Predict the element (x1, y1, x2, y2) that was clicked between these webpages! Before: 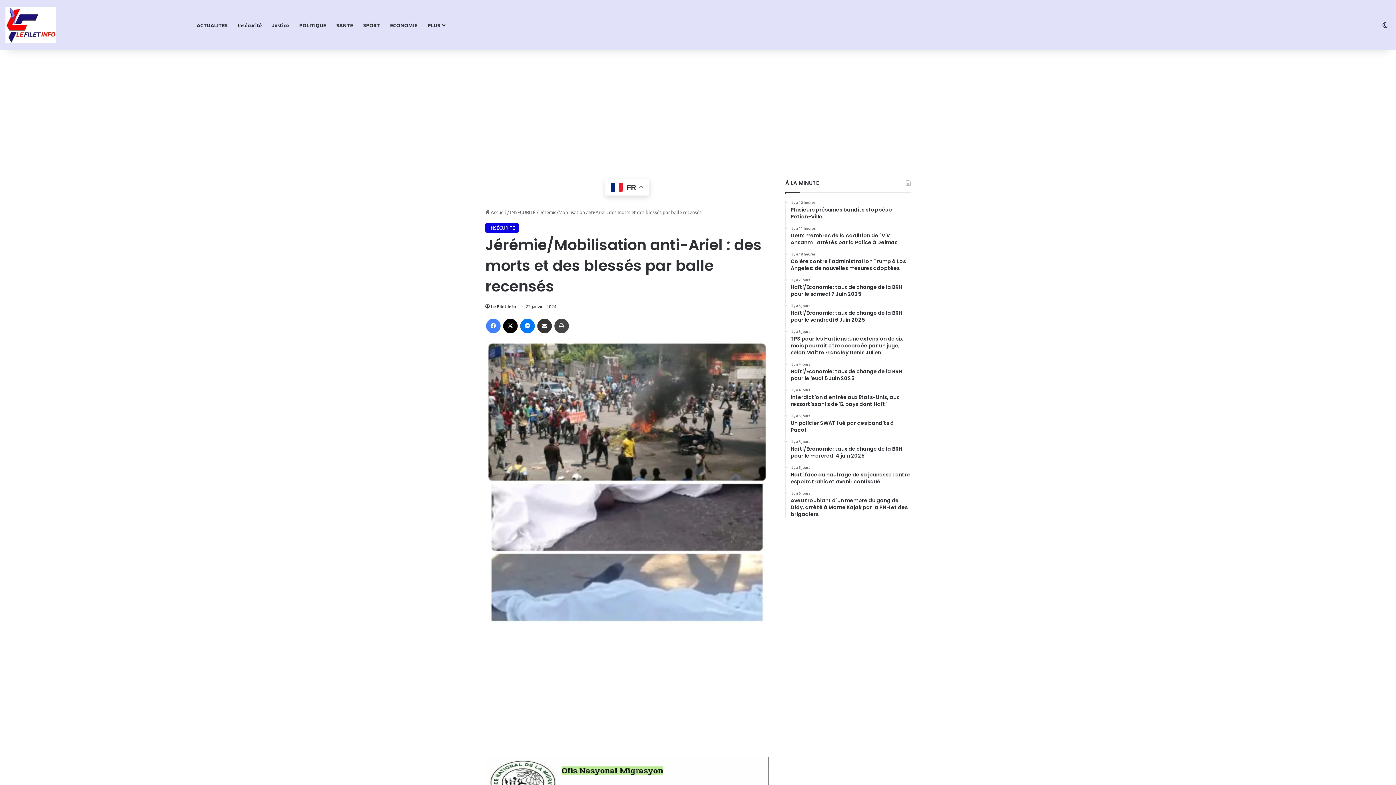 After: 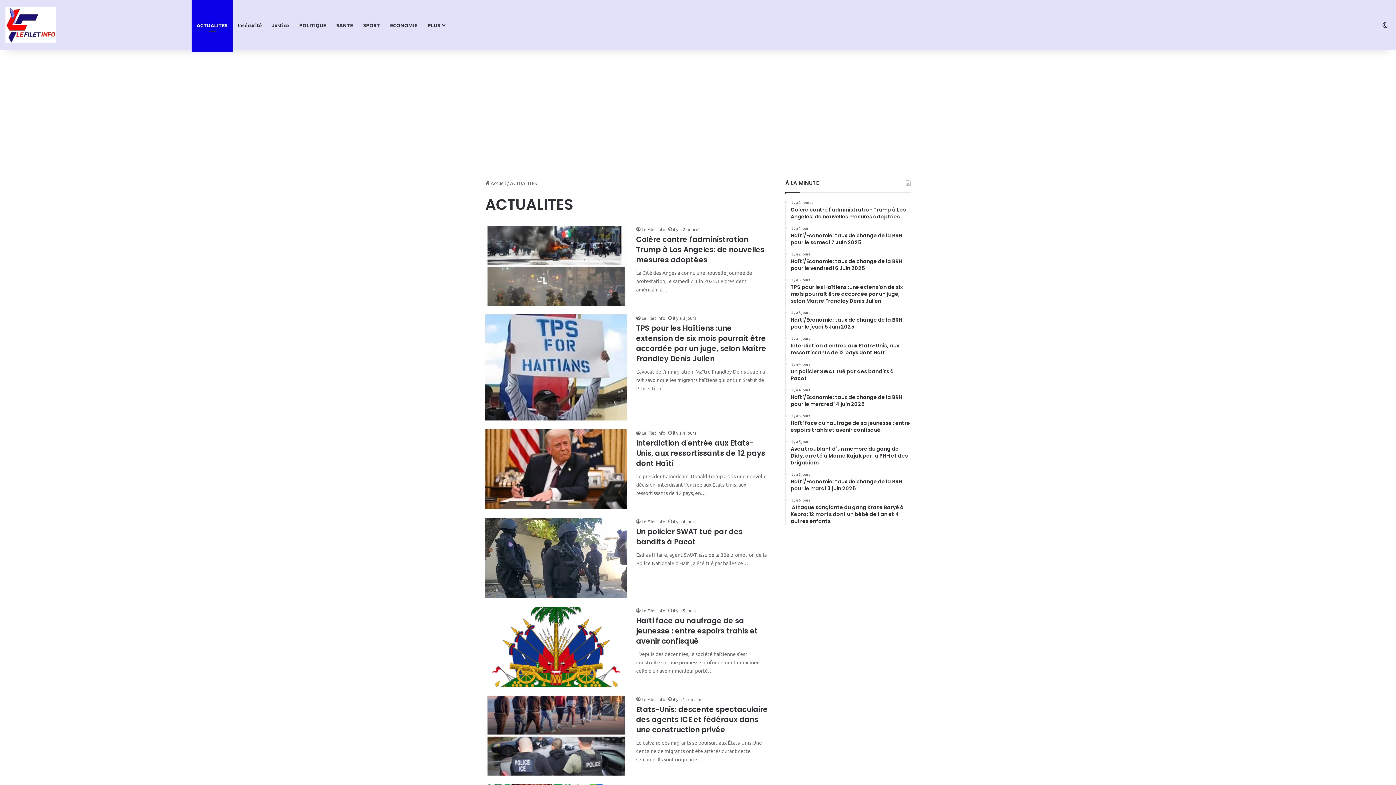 Action: label: ACTUALITES bbox: (191, 0, 232, 50)